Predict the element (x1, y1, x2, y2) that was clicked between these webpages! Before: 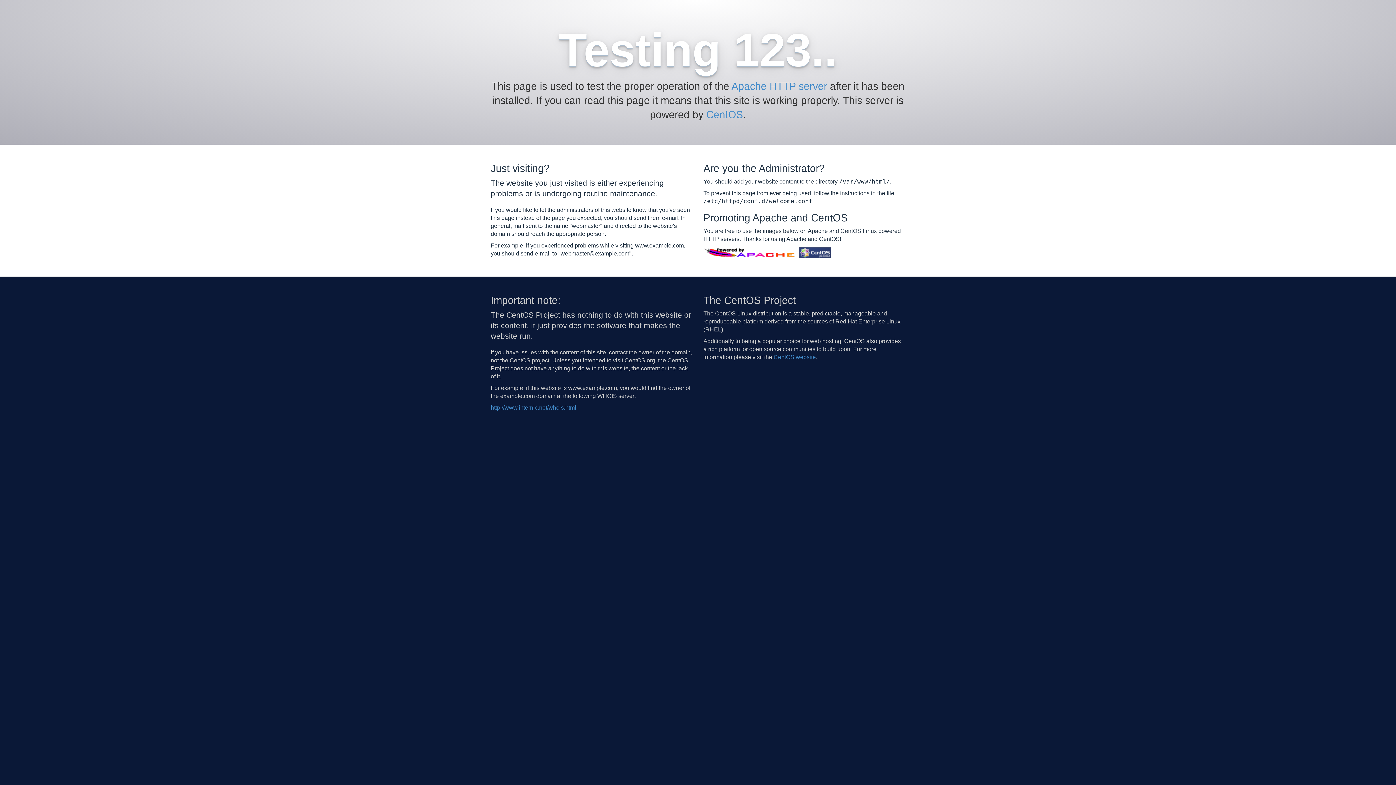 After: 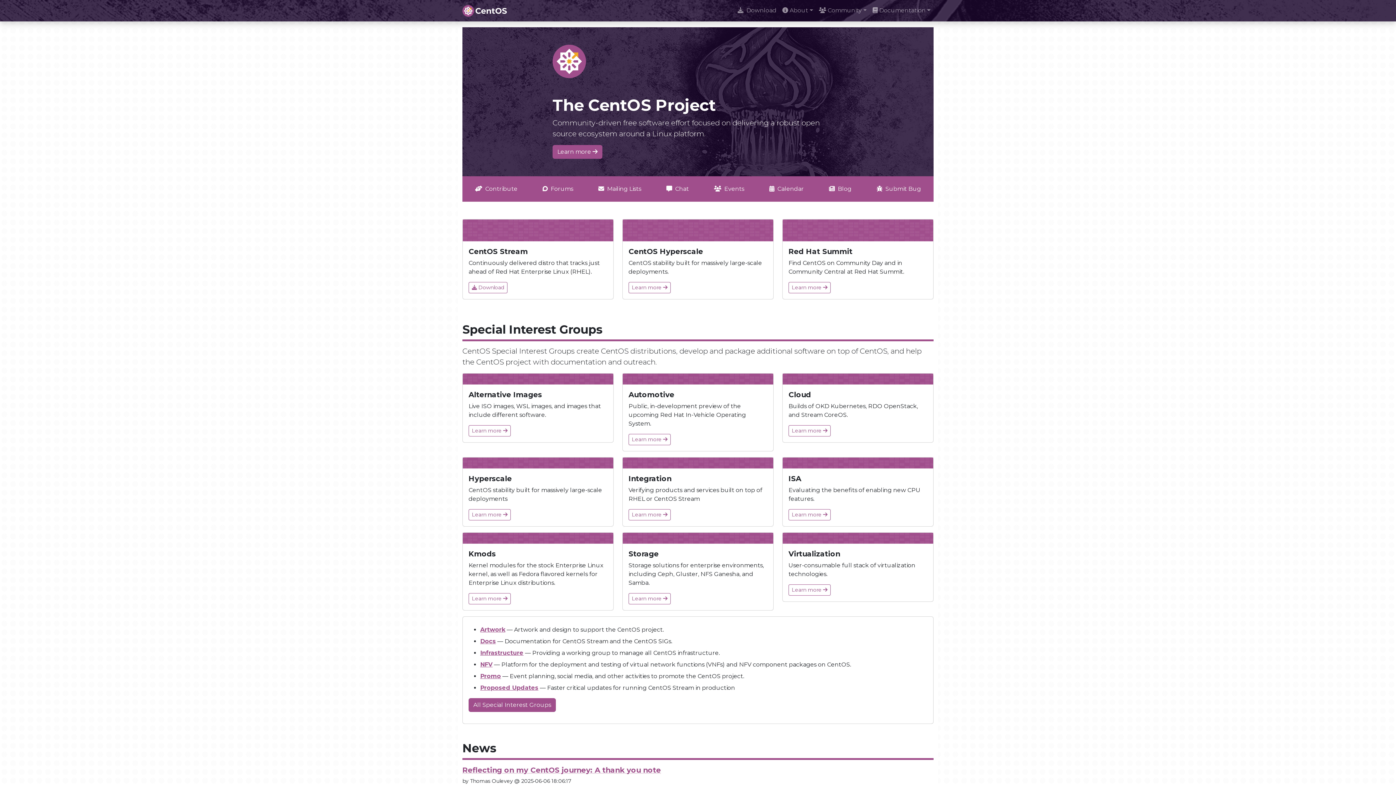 Action: bbox: (799, 249, 831, 255)